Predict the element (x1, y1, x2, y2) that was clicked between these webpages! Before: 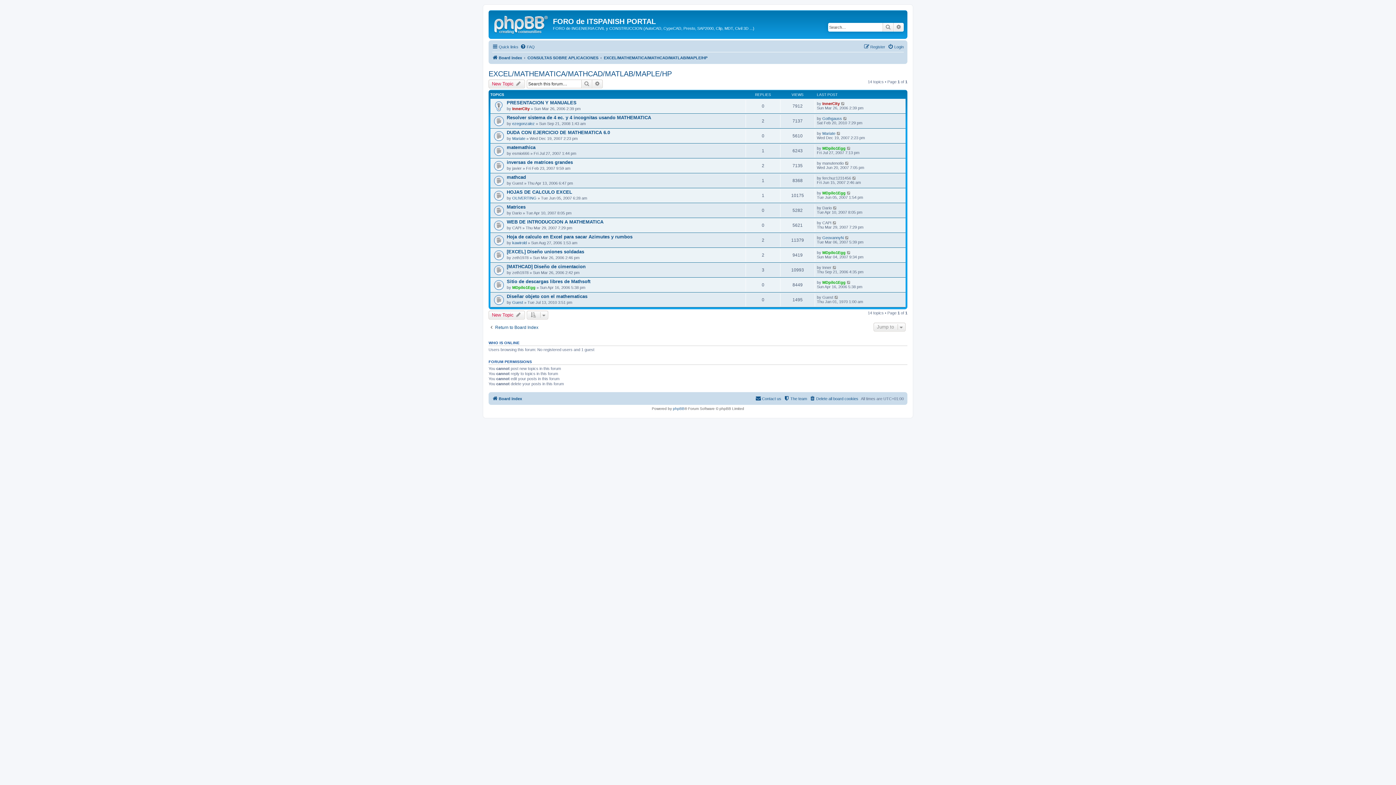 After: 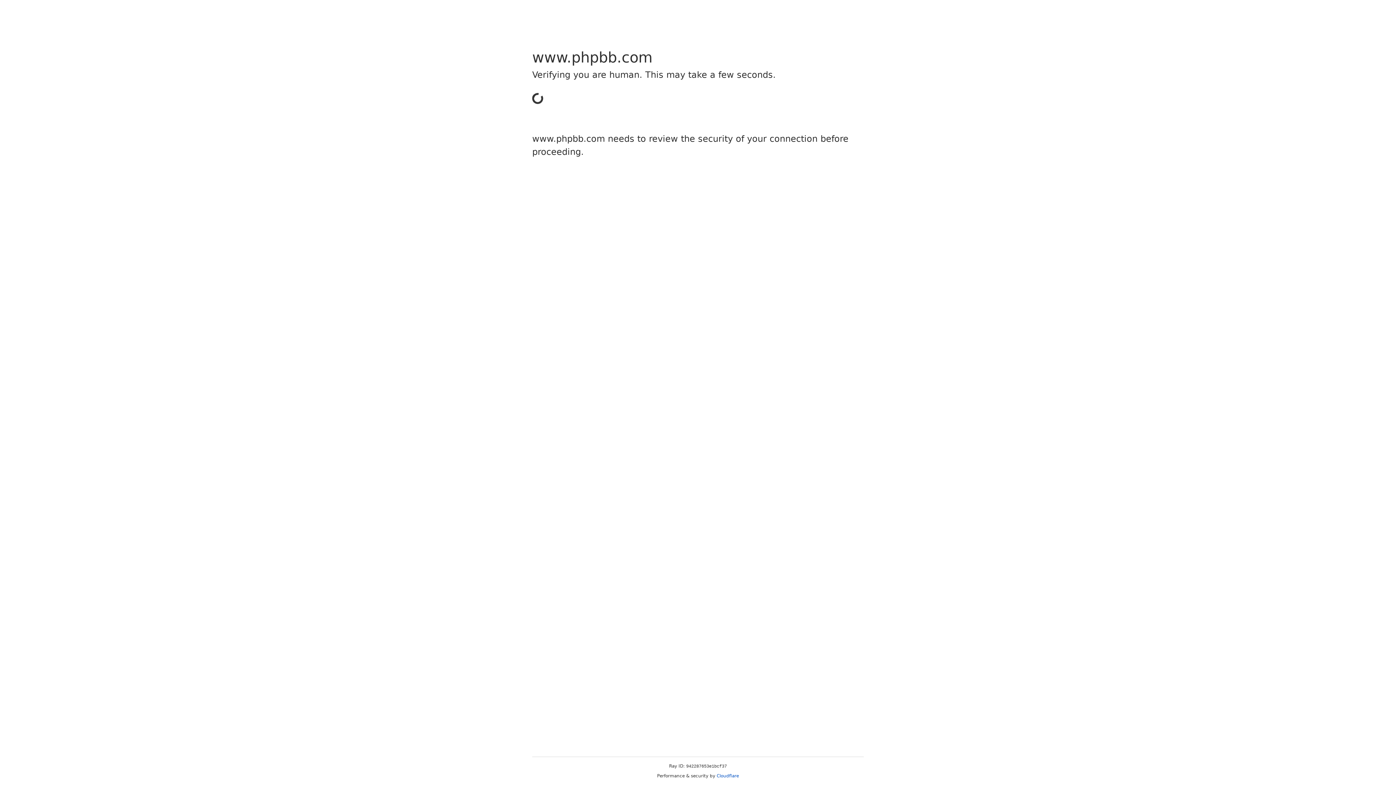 Action: label: phpBB bbox: (673, 406, 684, 410)